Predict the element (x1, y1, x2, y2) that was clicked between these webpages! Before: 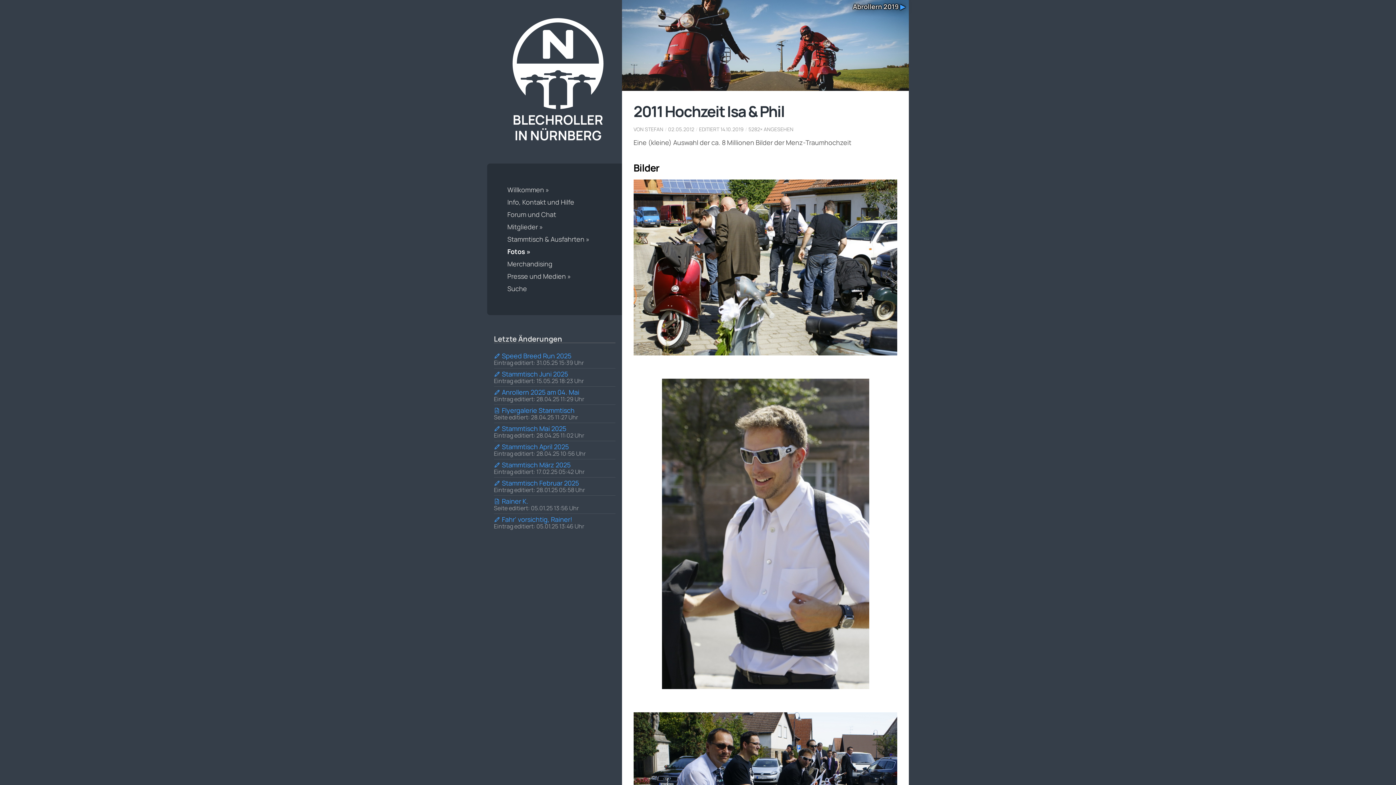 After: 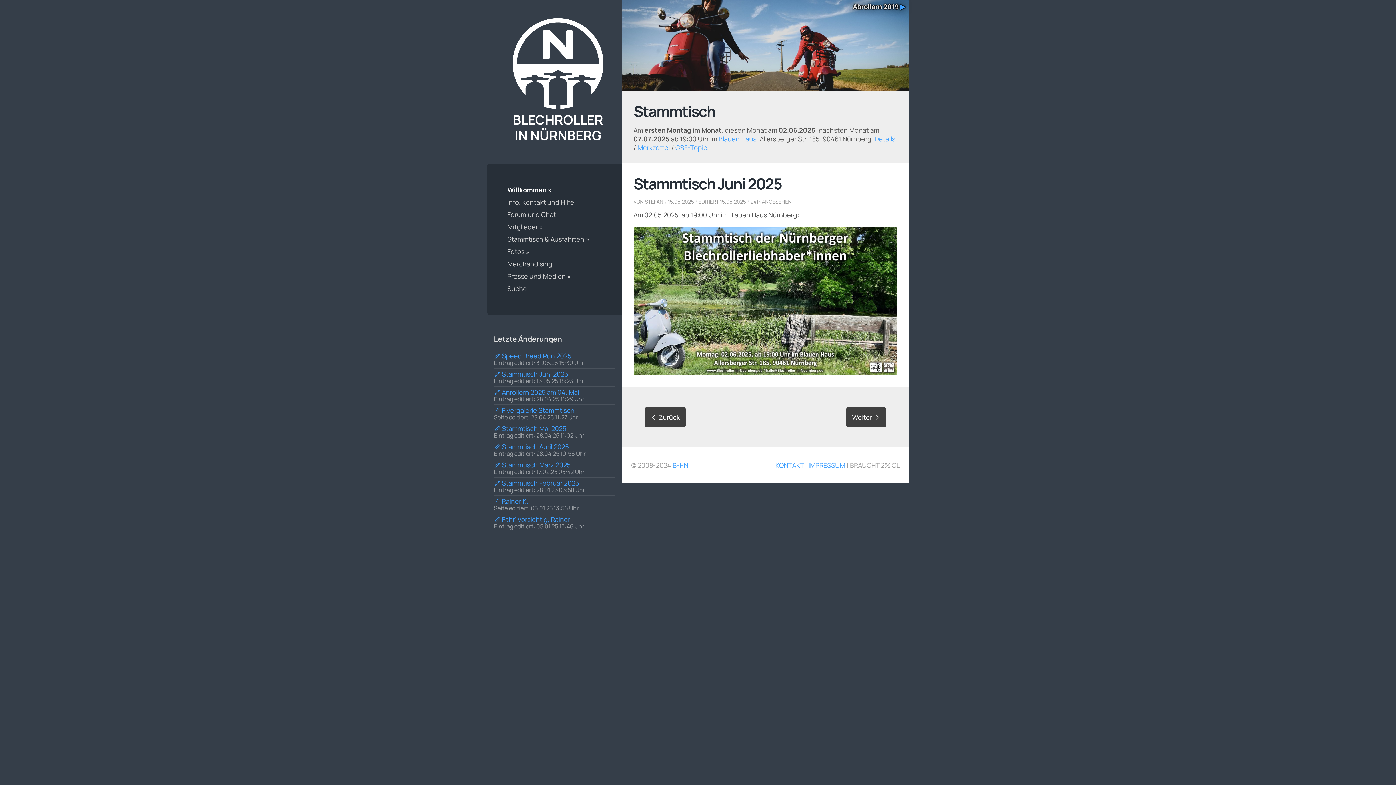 Action: bbox: (494, 369, 568, 378) label:  Stammtisch Juni 2025